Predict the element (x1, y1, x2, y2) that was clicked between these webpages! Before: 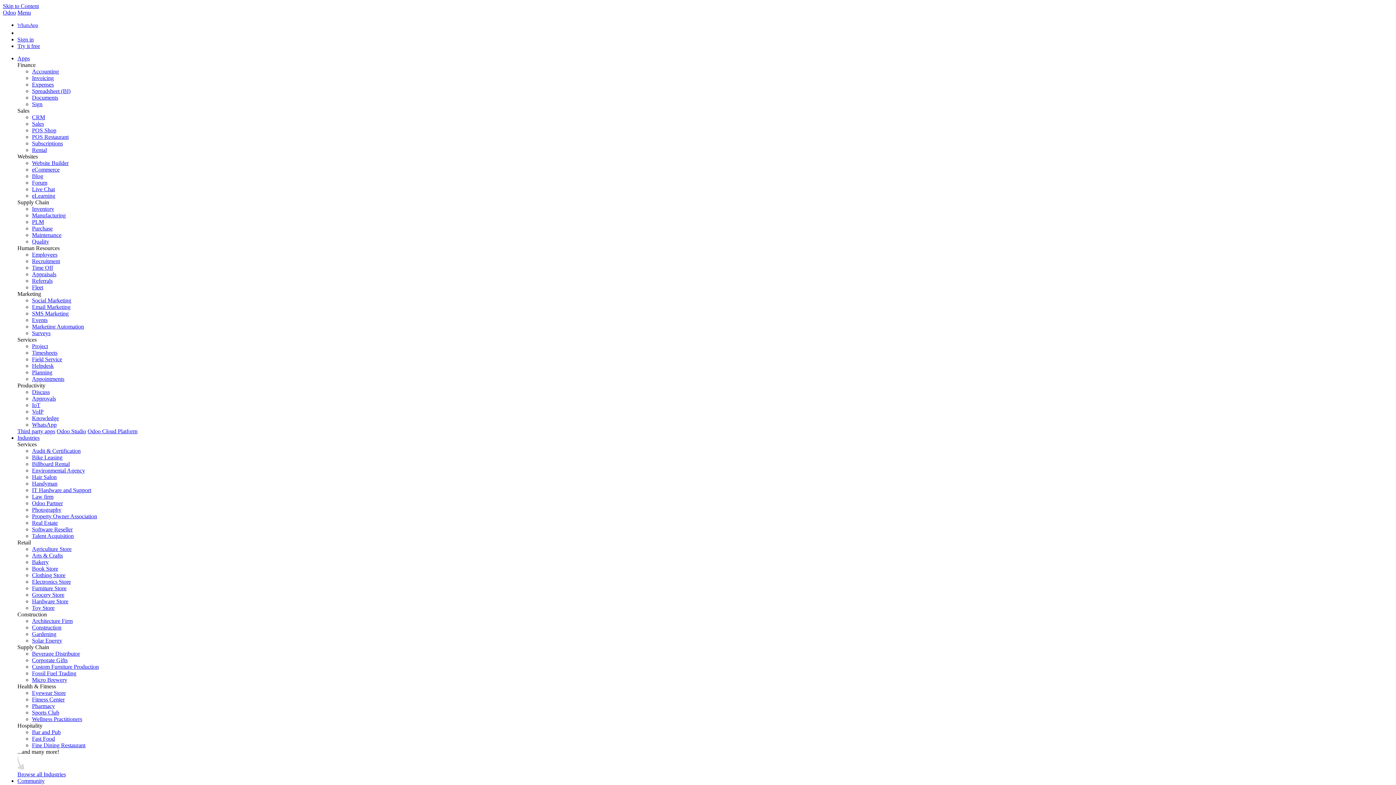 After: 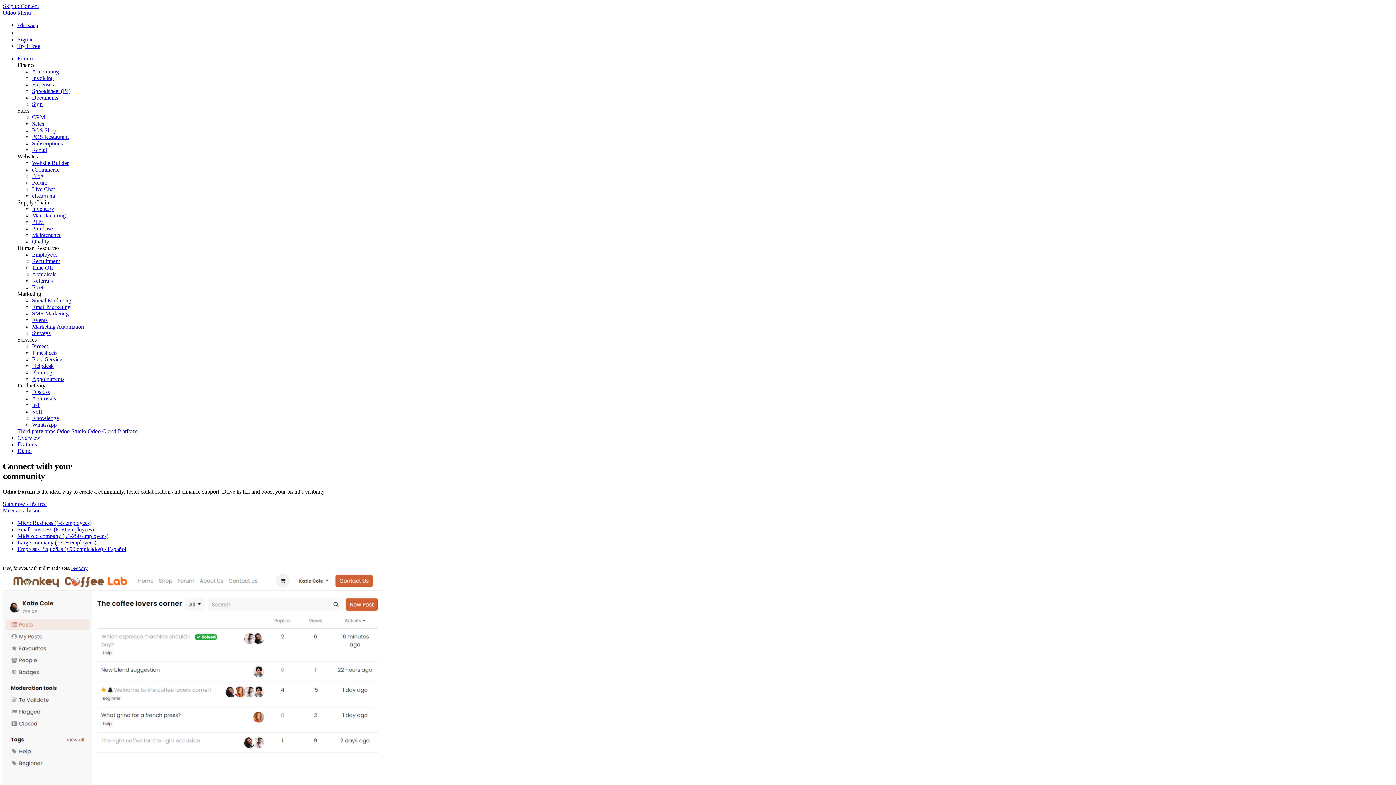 Action: bbox: (32, 179, 47, 185) label: Forum